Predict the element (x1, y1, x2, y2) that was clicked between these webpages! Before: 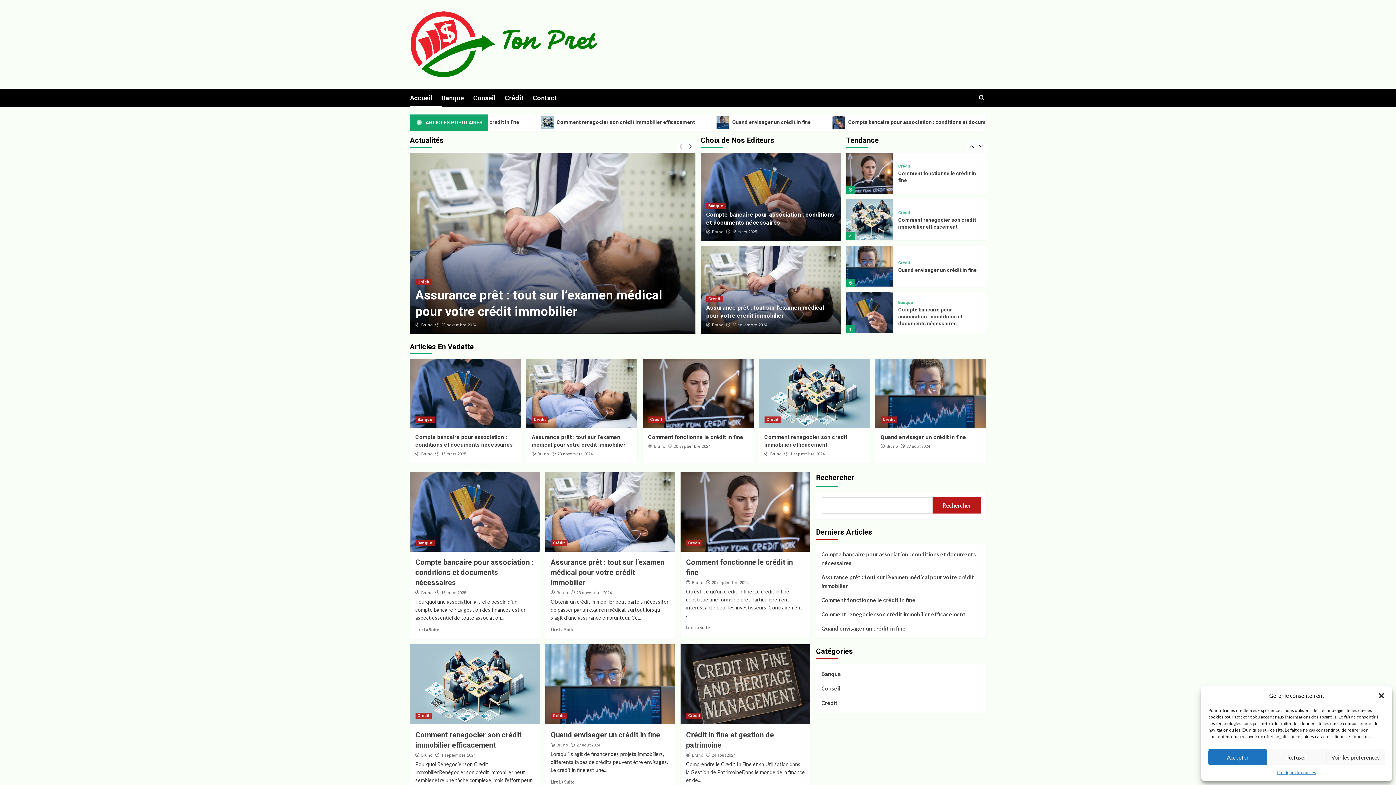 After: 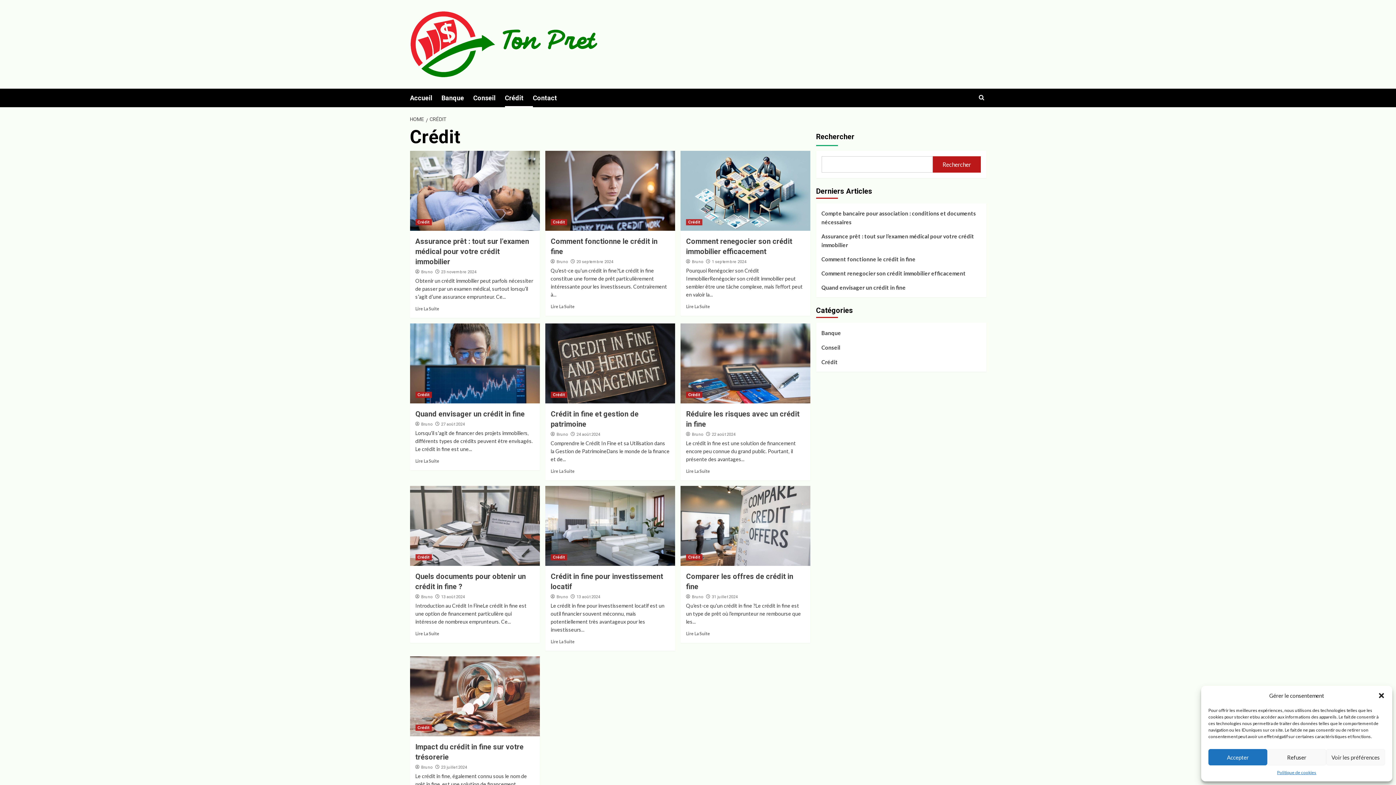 Action: bbox: (764, 416, 780, 422) label: Crédit